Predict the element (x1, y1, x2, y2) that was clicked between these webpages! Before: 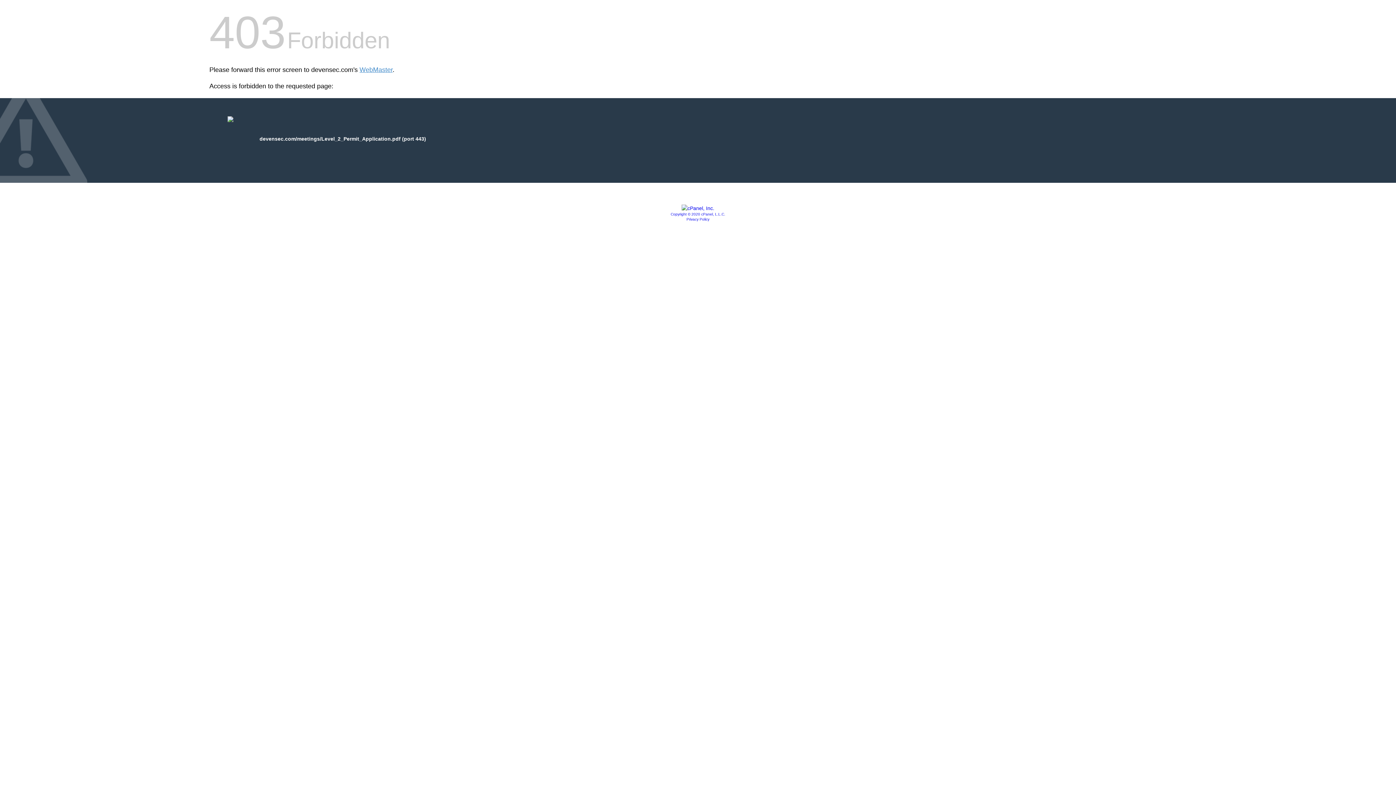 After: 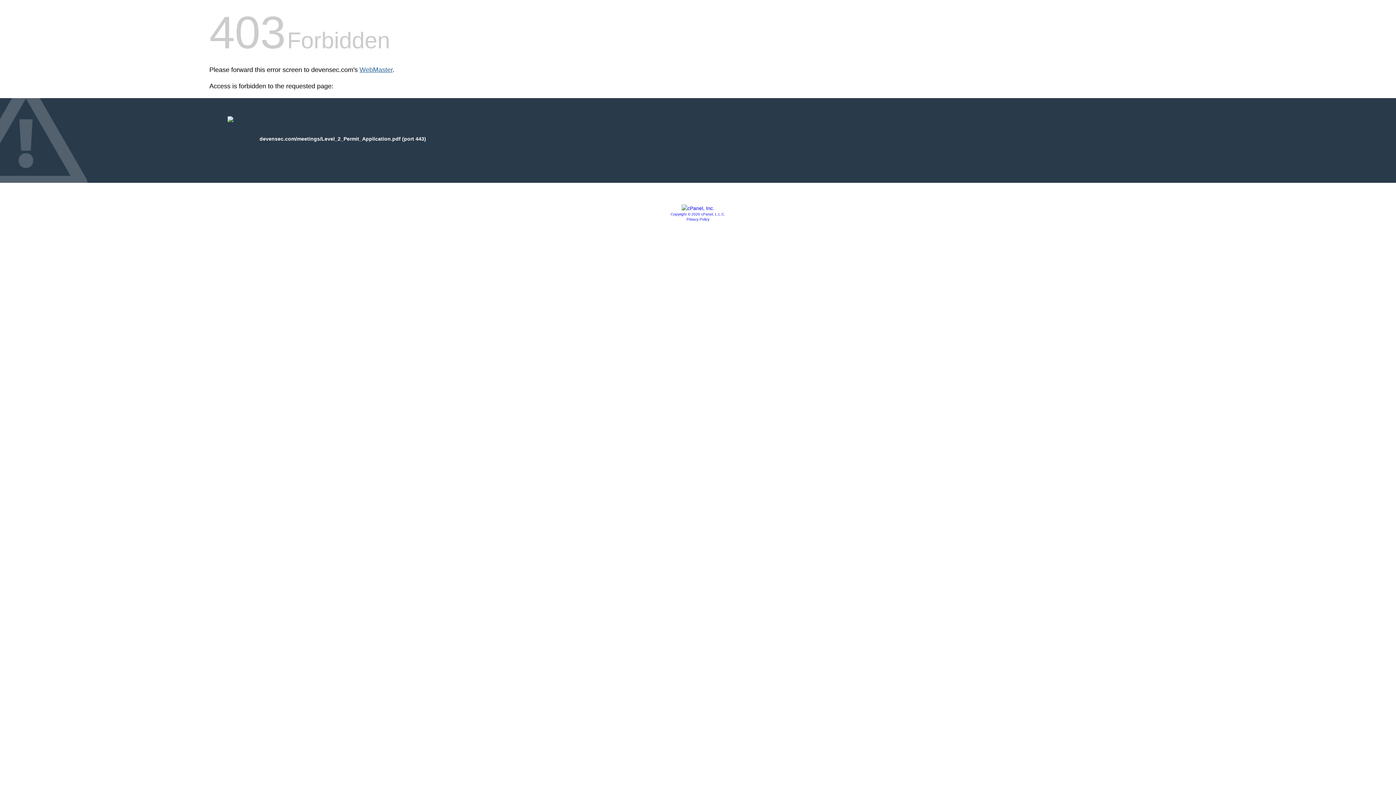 Action: label: WebMaster bbox: (359, 66, 392, 73)